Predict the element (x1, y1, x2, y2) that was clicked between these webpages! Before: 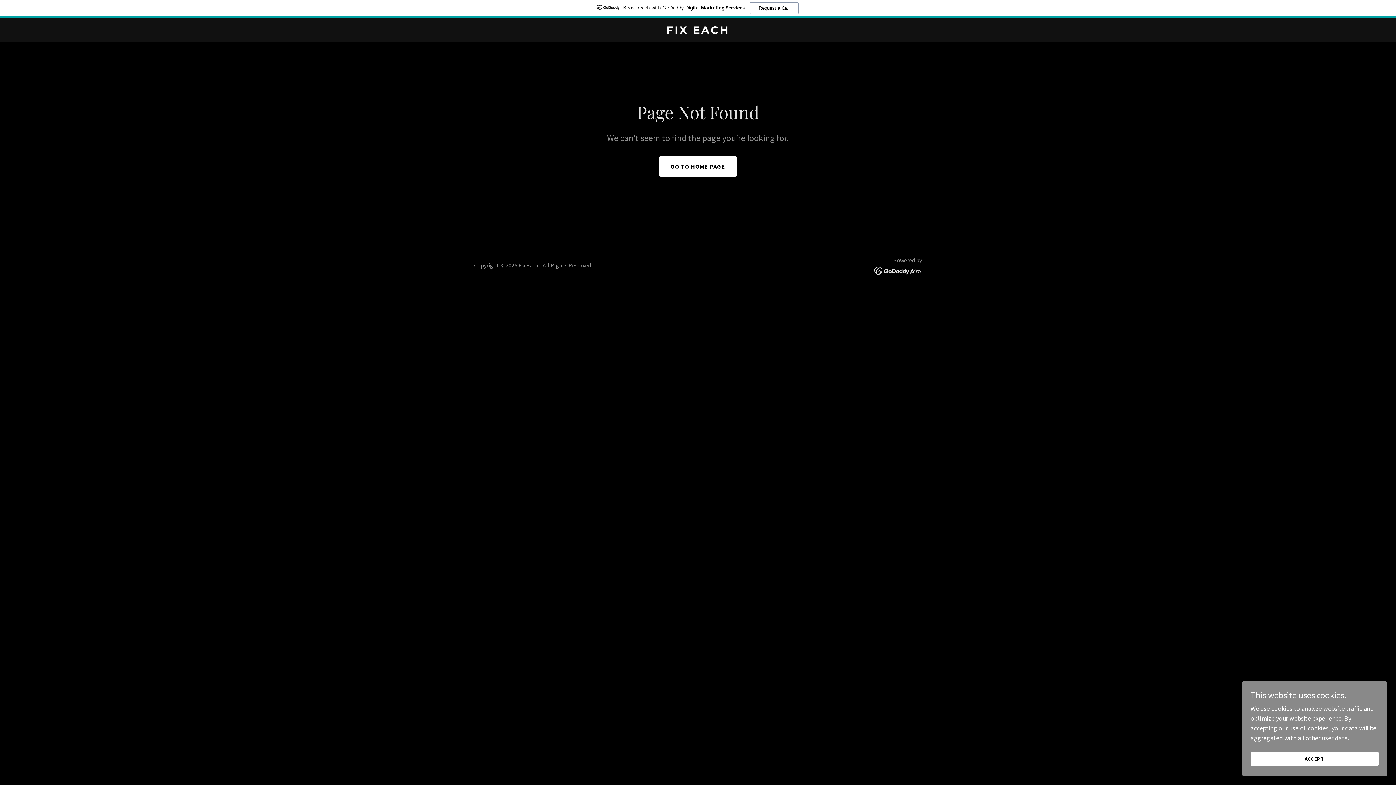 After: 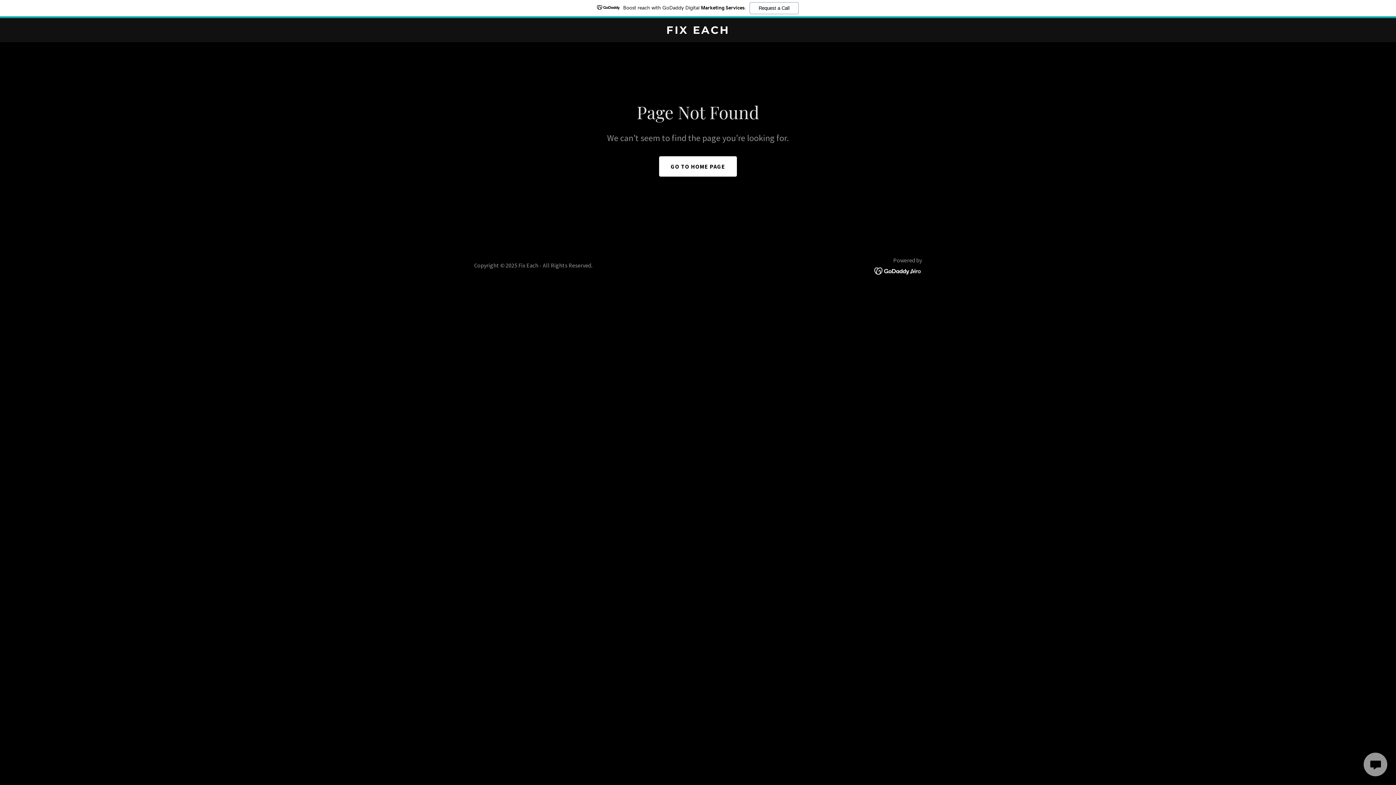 Action: bbox: (1250, 752, 1378, 766) label: ACCEPT